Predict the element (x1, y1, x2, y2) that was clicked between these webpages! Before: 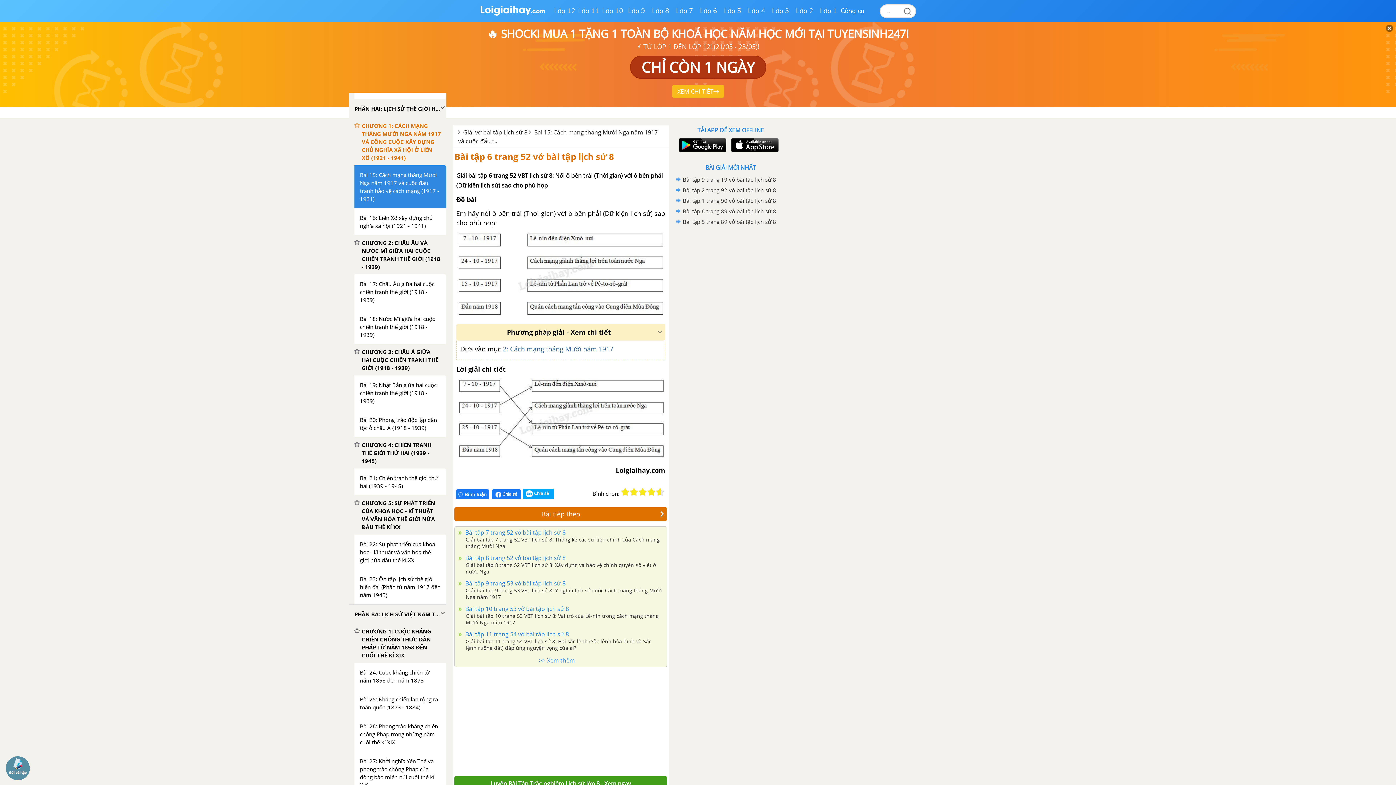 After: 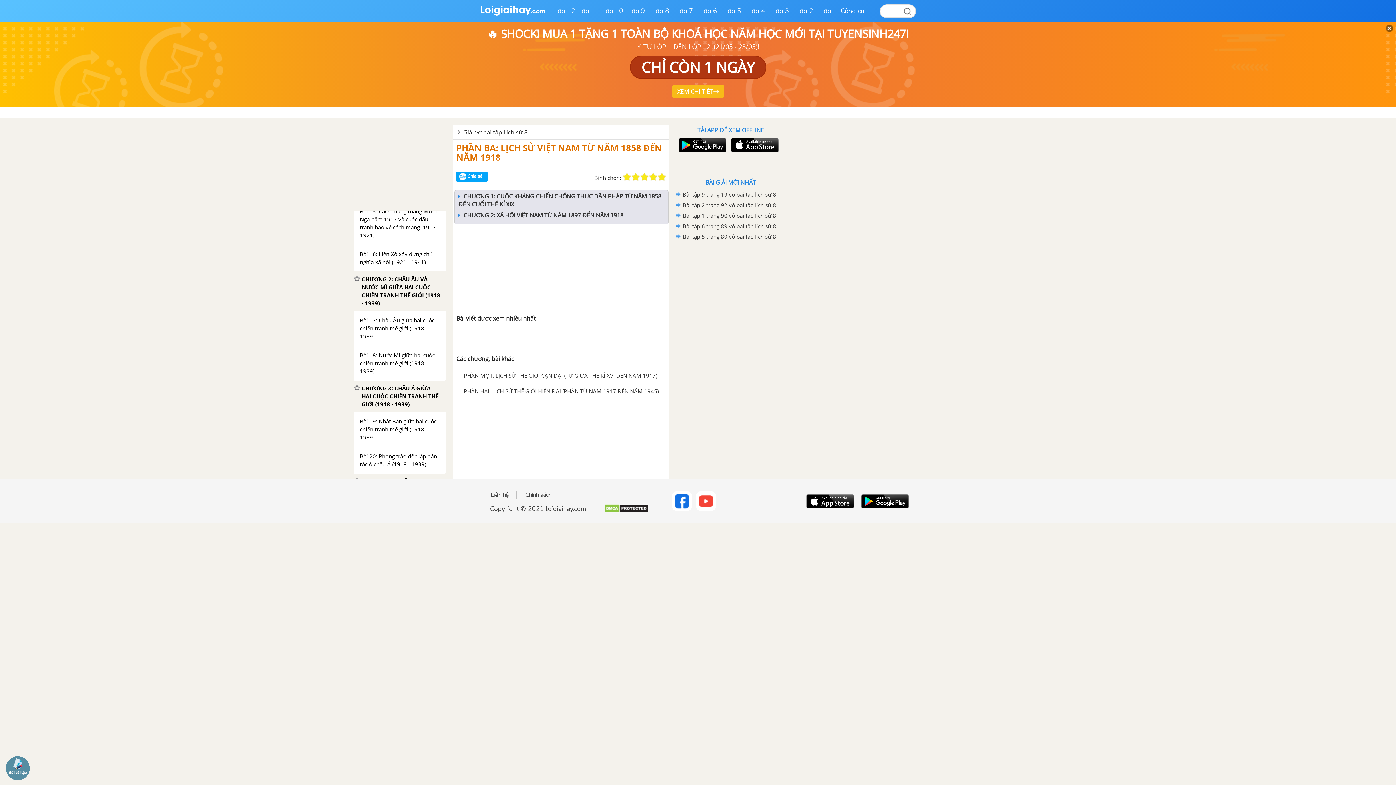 Action: label: PHẦN BA: LỊCH SỬ VIỆT NAM TỪ NĂM 1858 ĐẾN NĂM 1918 bbox: (349, 605, 446, 624)